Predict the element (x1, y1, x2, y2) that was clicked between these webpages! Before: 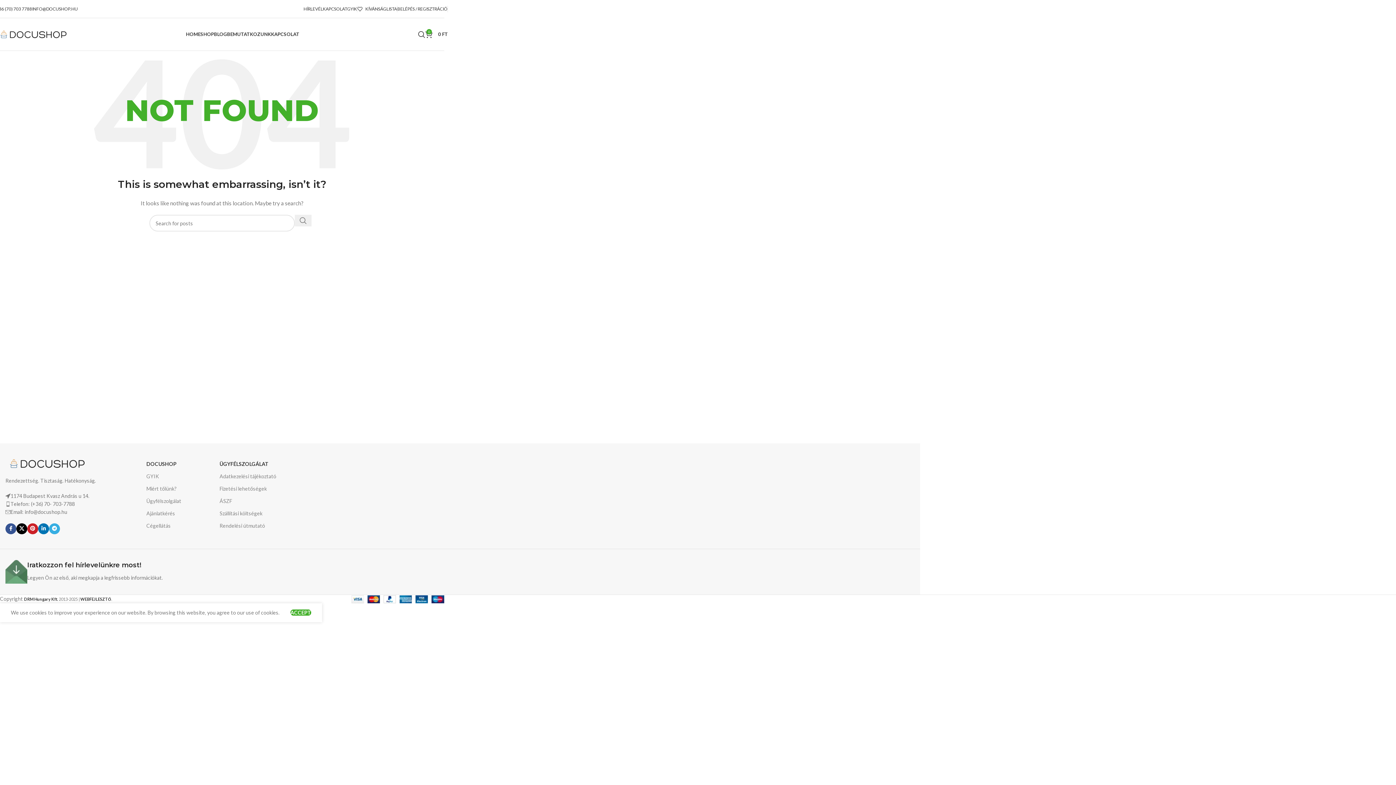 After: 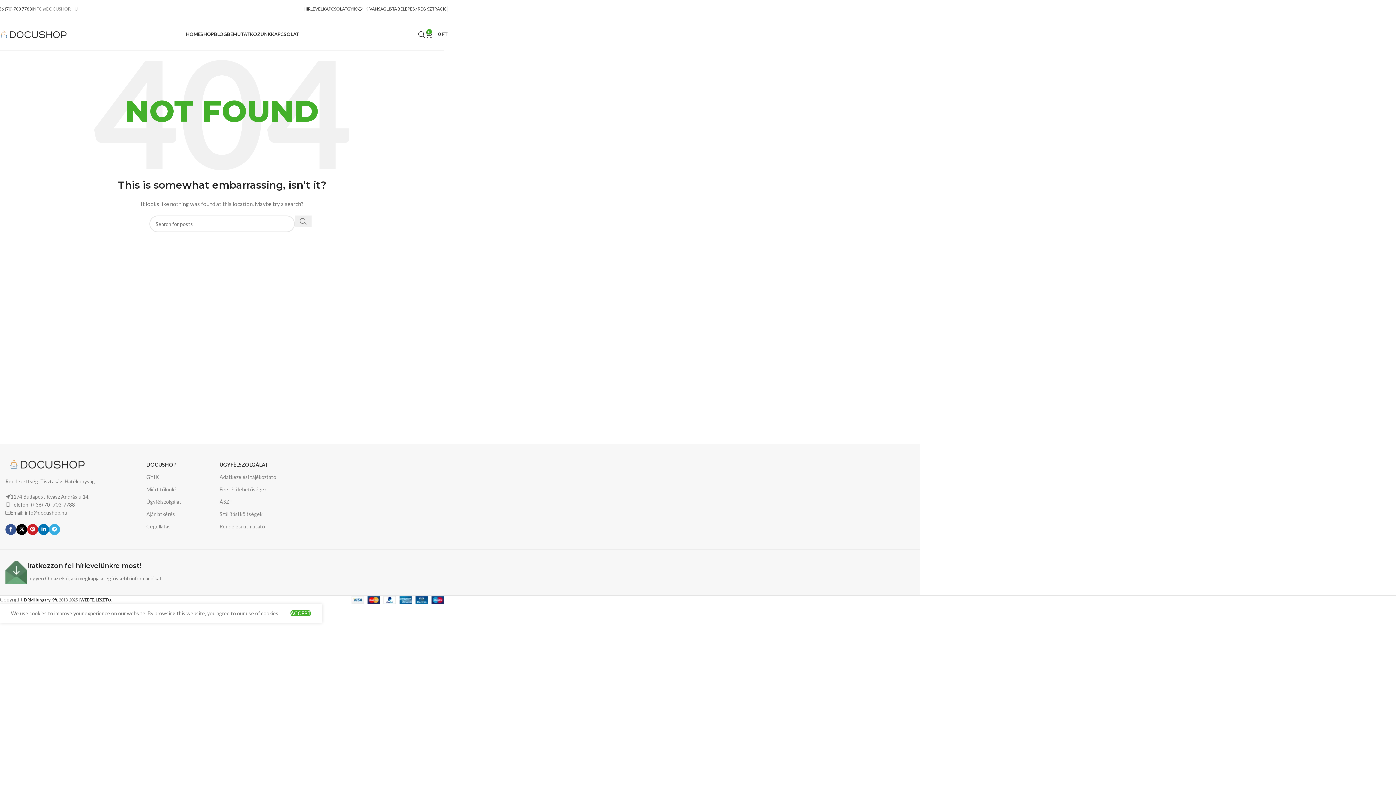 Action: bbox: (32, 1, 77, 16) label: INFO@DOCUSHOP.HU